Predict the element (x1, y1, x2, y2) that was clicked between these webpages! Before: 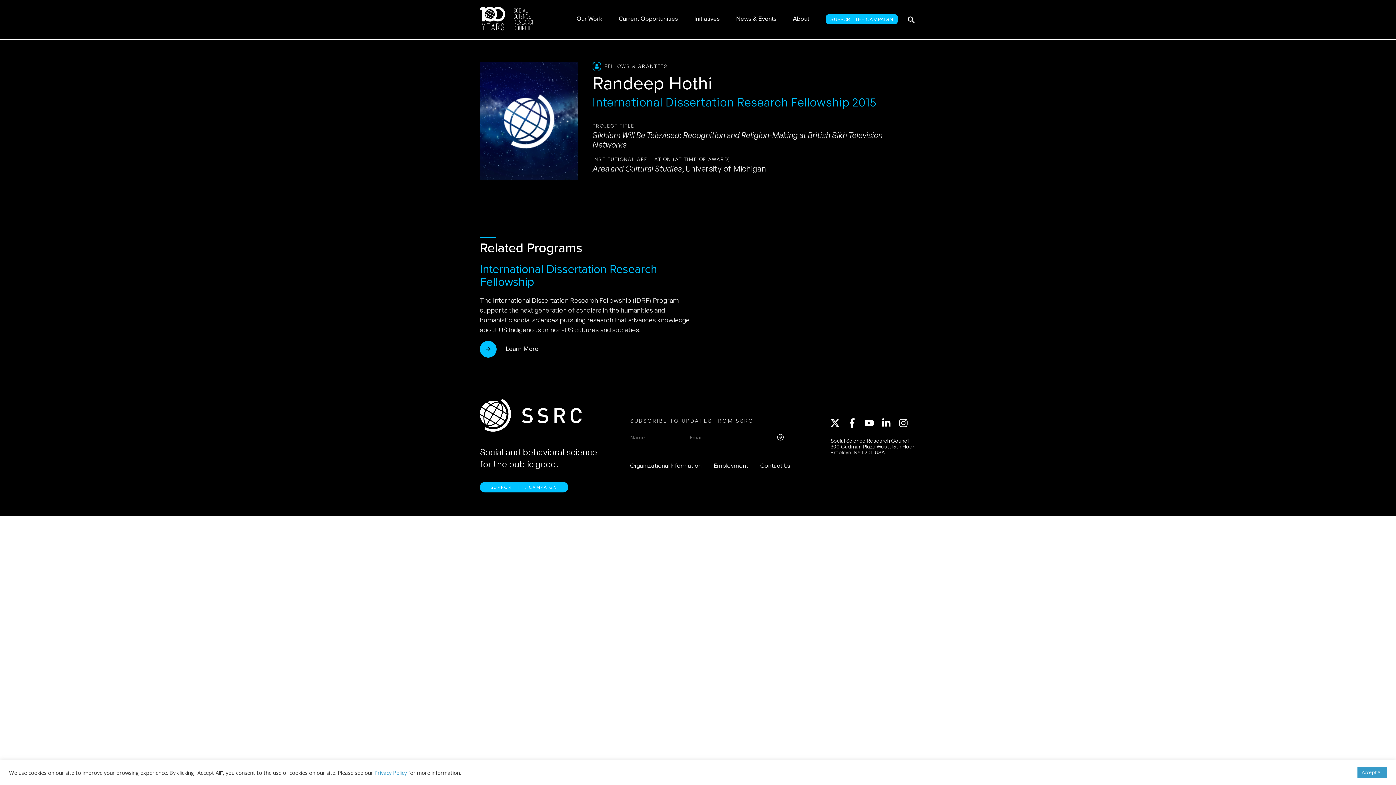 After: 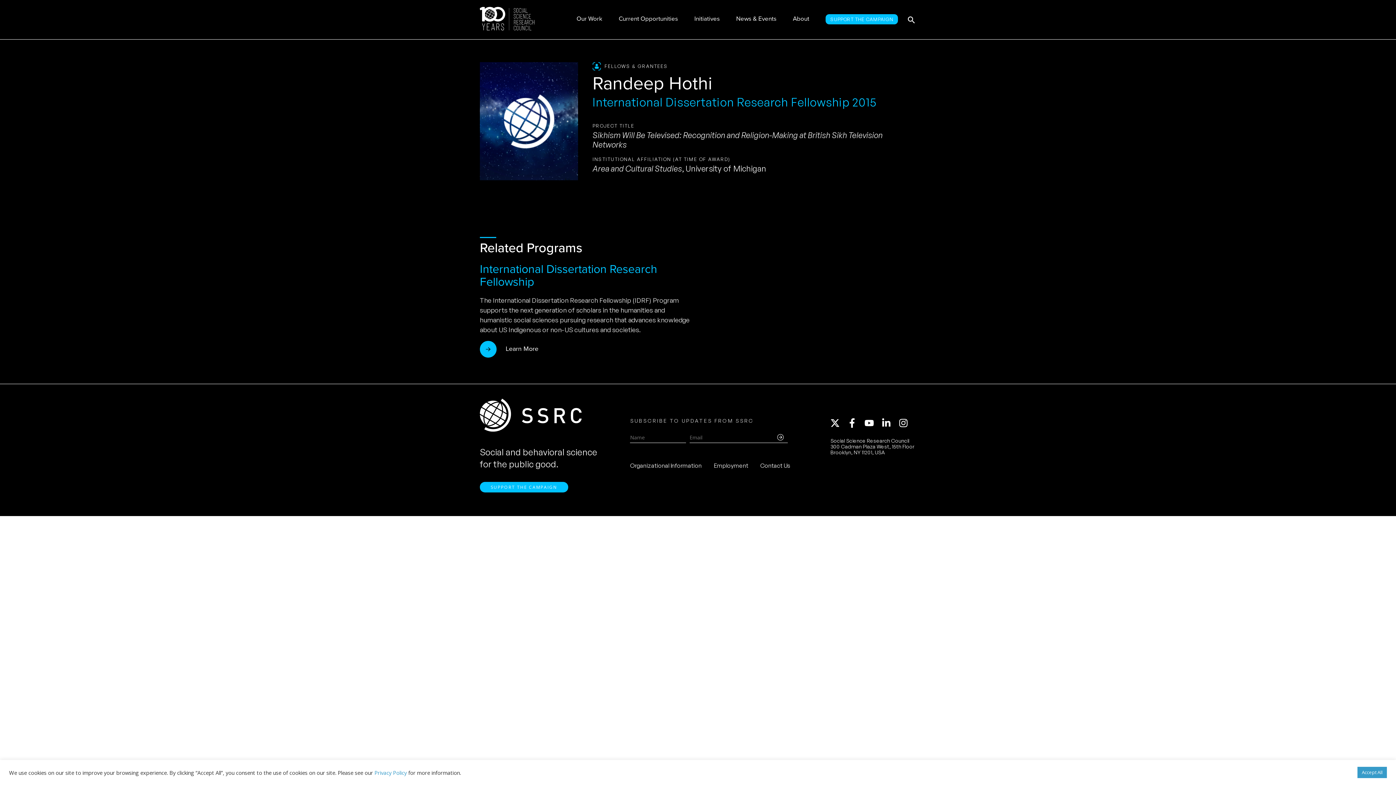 Action: label: youtube bbox: (864, 418, 880, 428)